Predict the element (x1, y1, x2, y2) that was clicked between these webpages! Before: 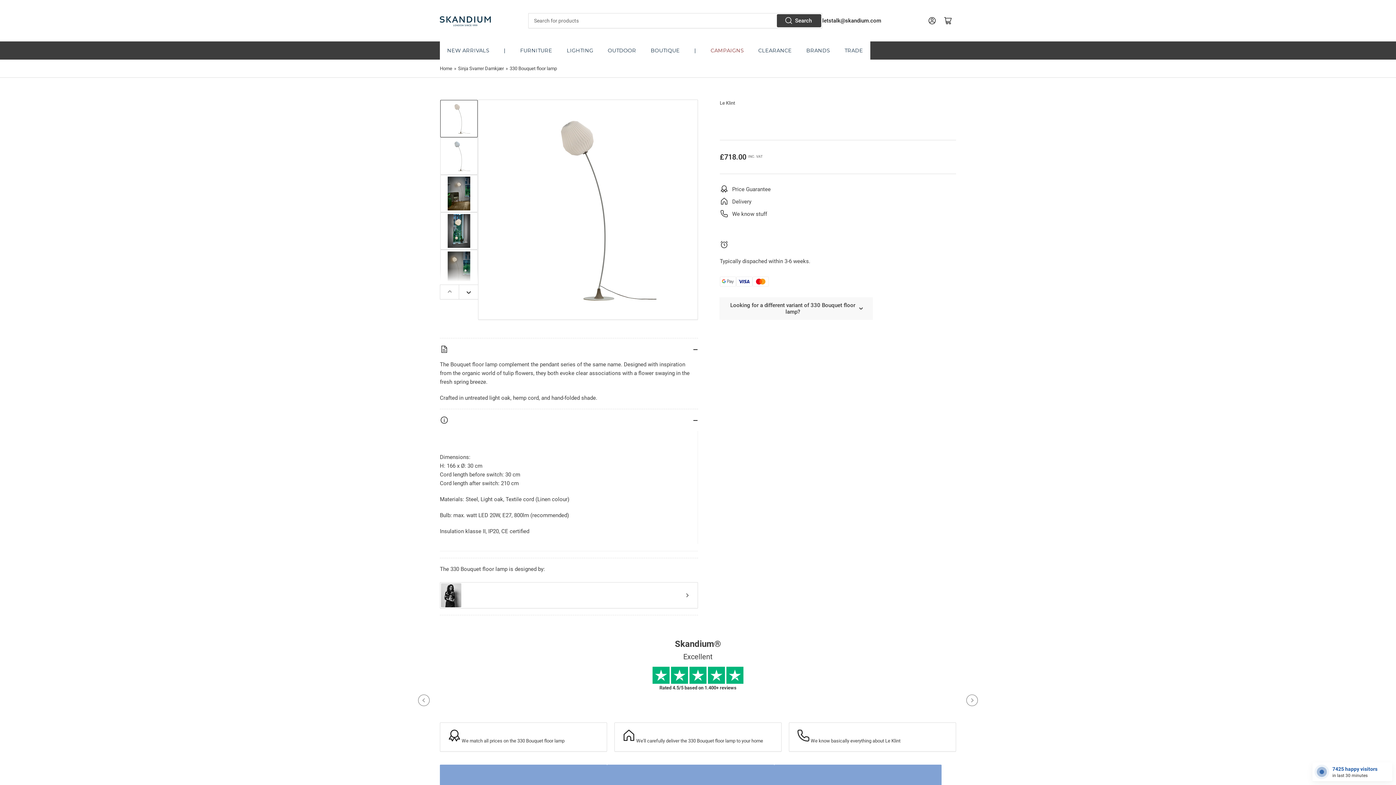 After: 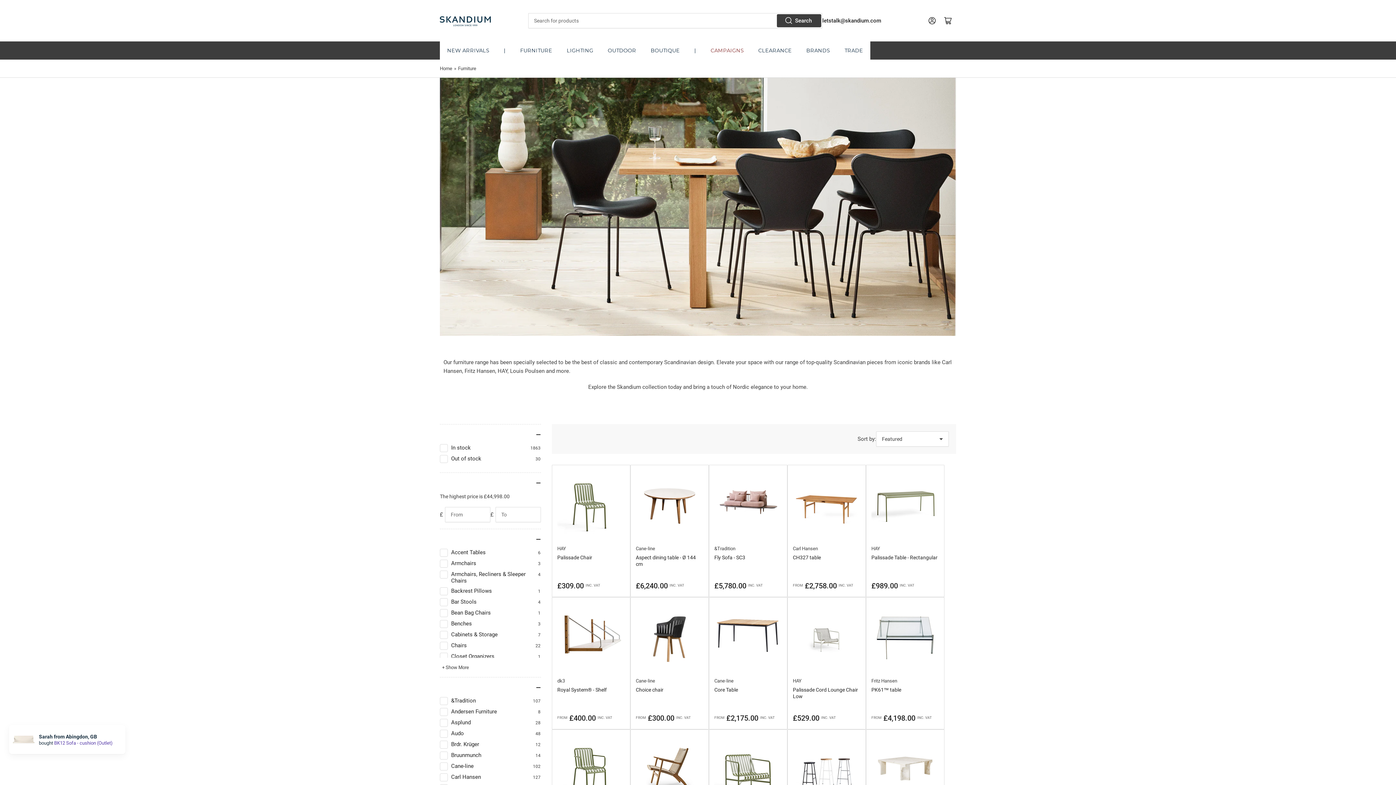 Action: bbox: (513, 41, 559, 59) label: FURNITURE